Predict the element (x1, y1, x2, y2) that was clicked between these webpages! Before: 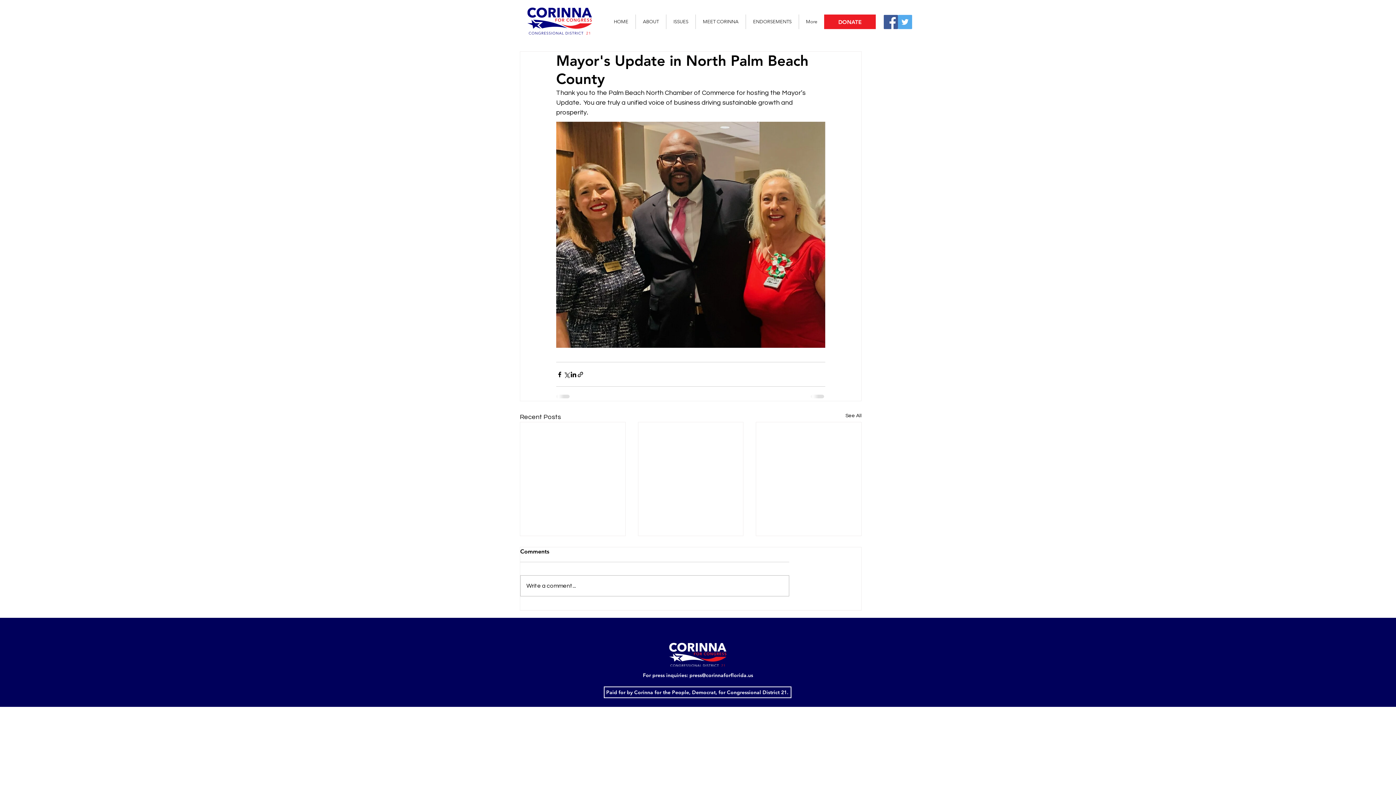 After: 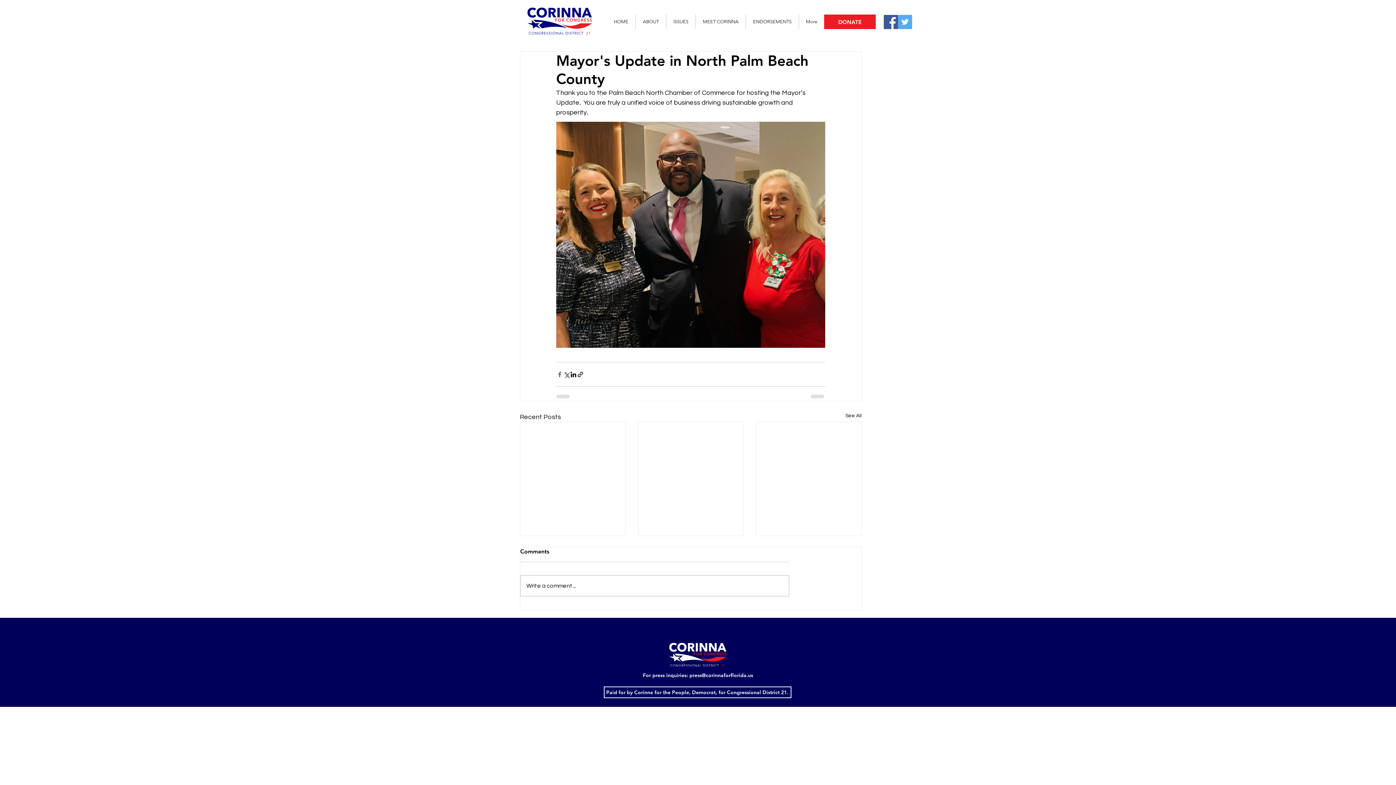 Action: label: Share via Facebook bbox: (556, 371, 563, 378)